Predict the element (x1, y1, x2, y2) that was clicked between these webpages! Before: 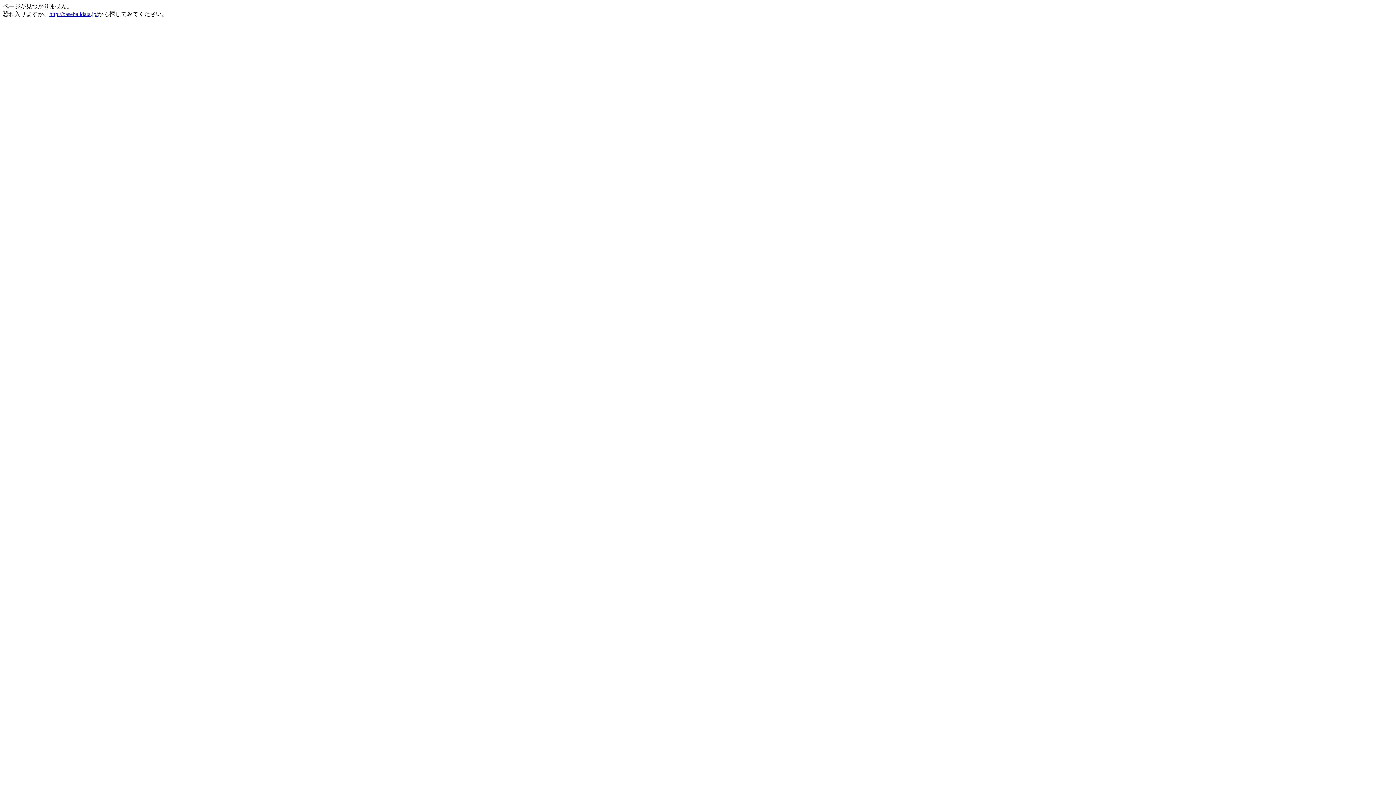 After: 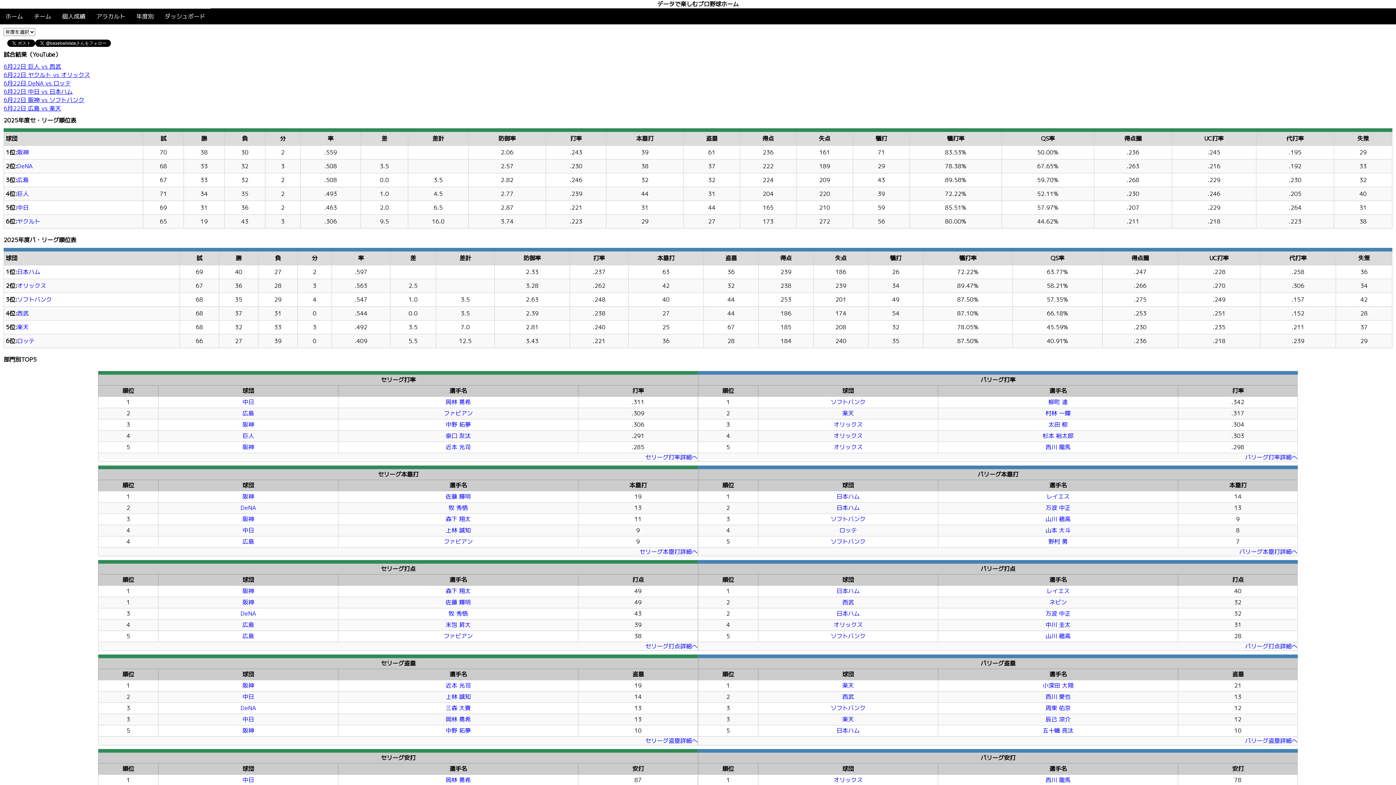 Action: label: http://baseballdata.jp/ bbox: (49, 10, 97, 17)